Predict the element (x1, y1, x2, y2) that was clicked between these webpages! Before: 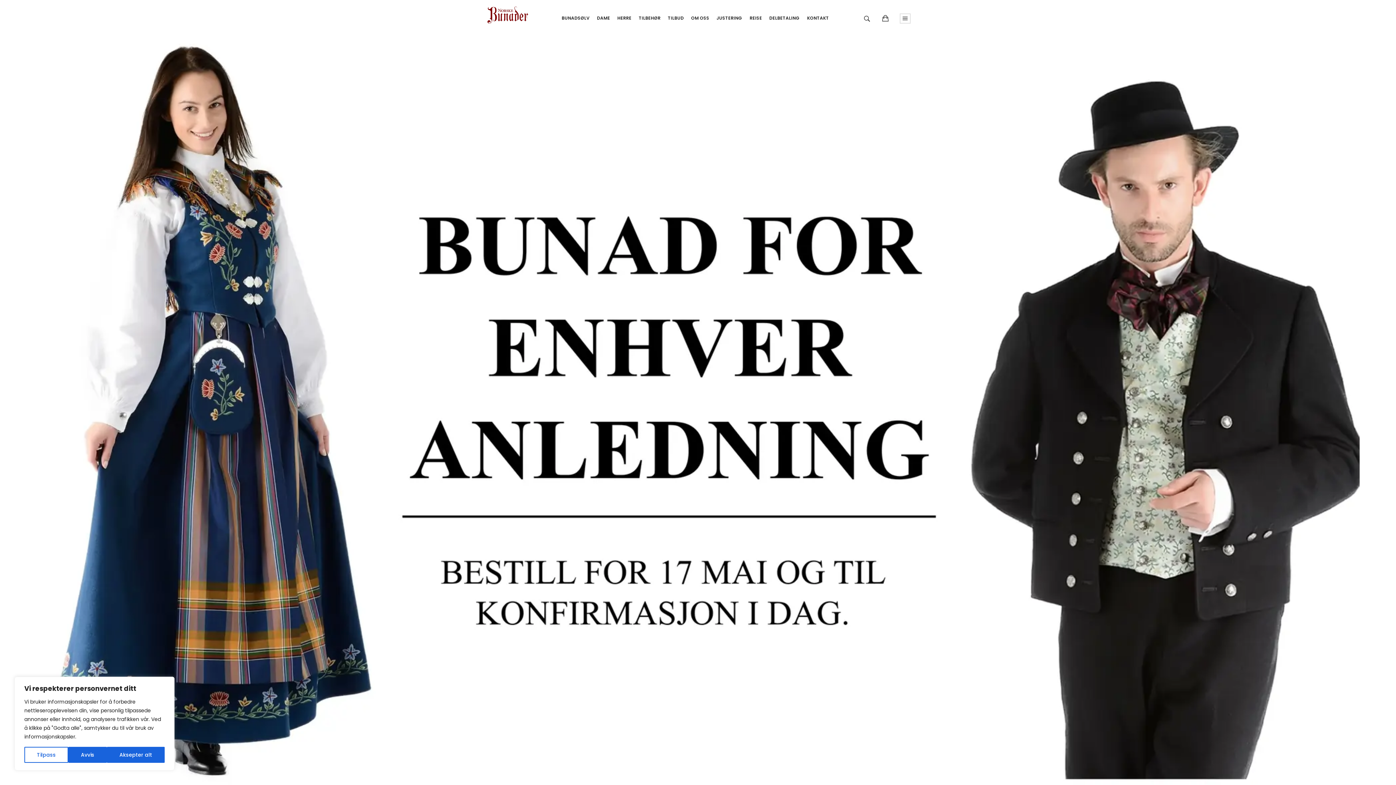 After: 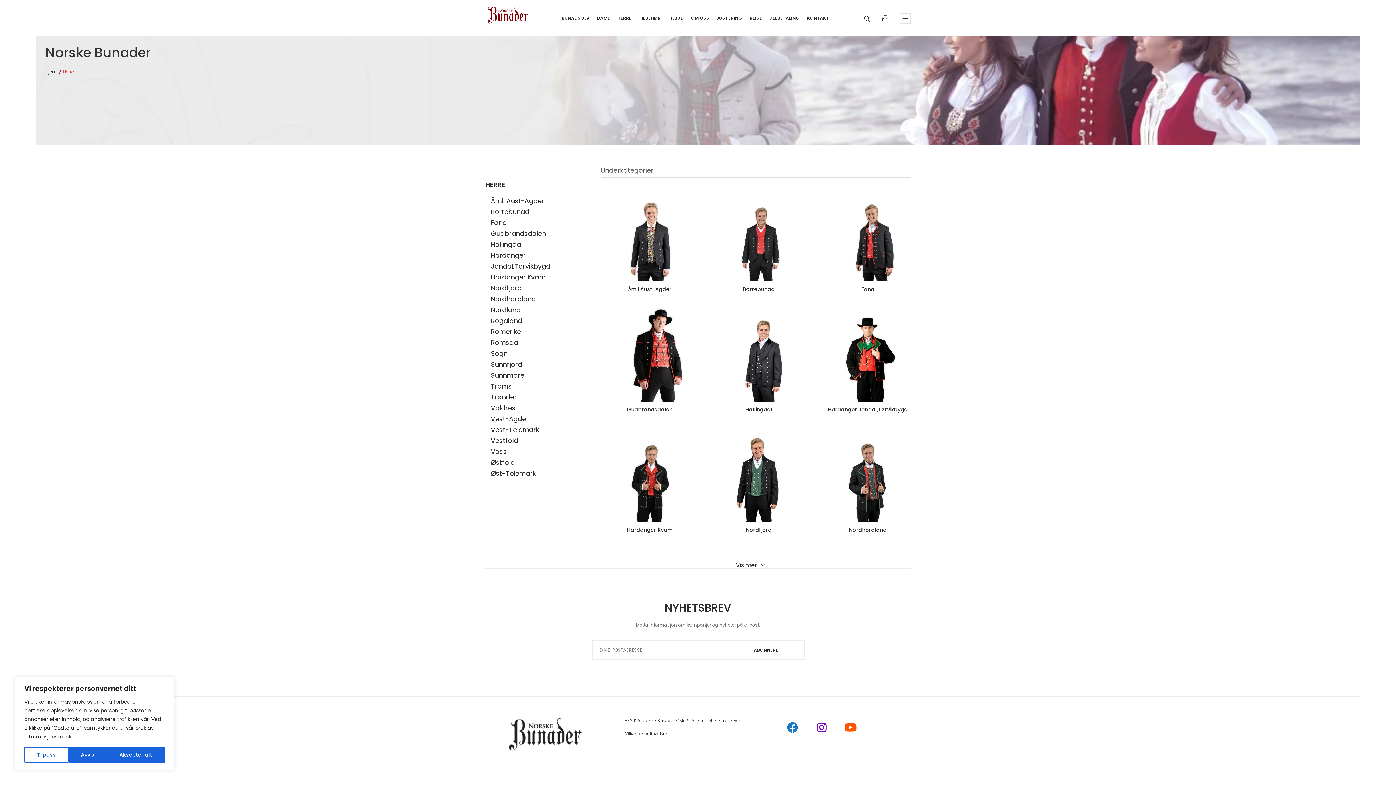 Action: bbox: (613, 0, 635, 36) label: HERRE